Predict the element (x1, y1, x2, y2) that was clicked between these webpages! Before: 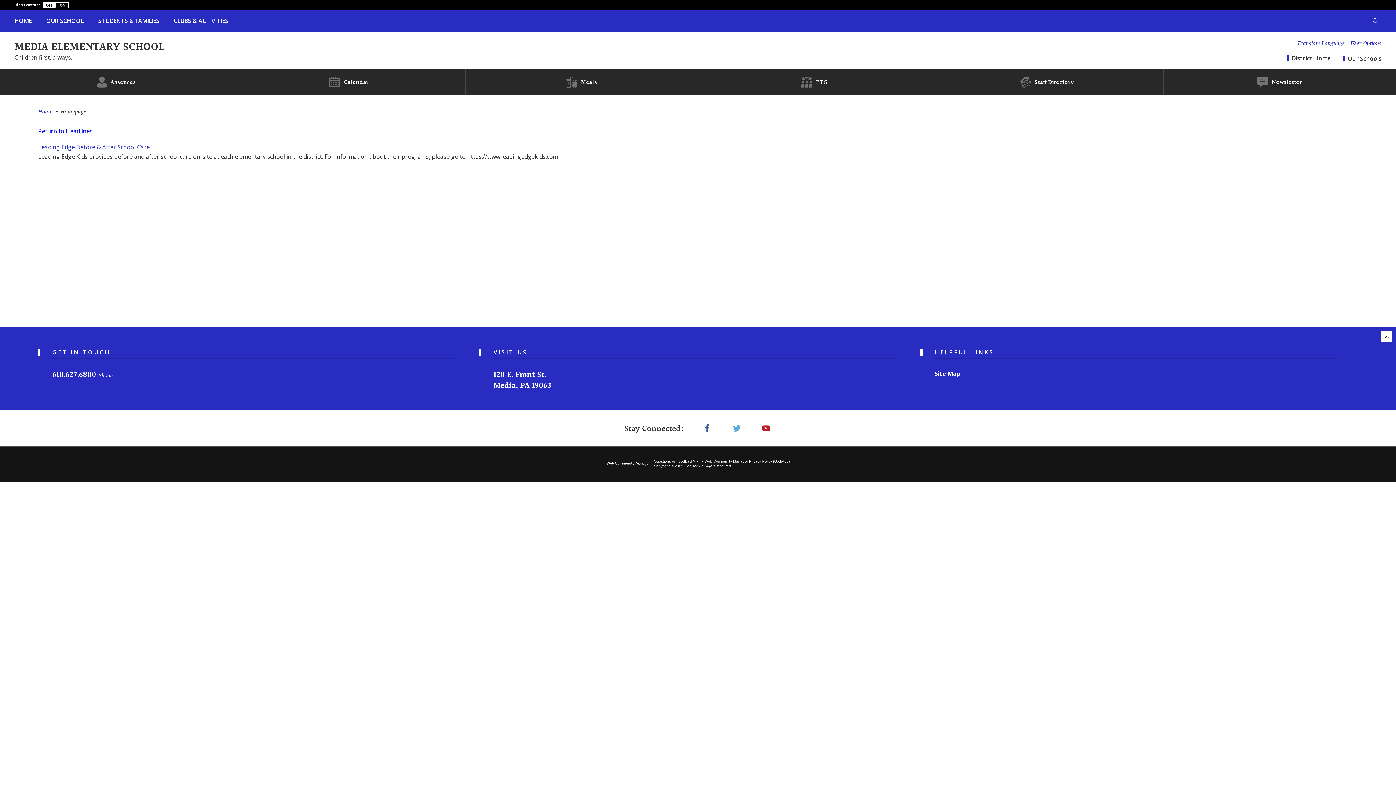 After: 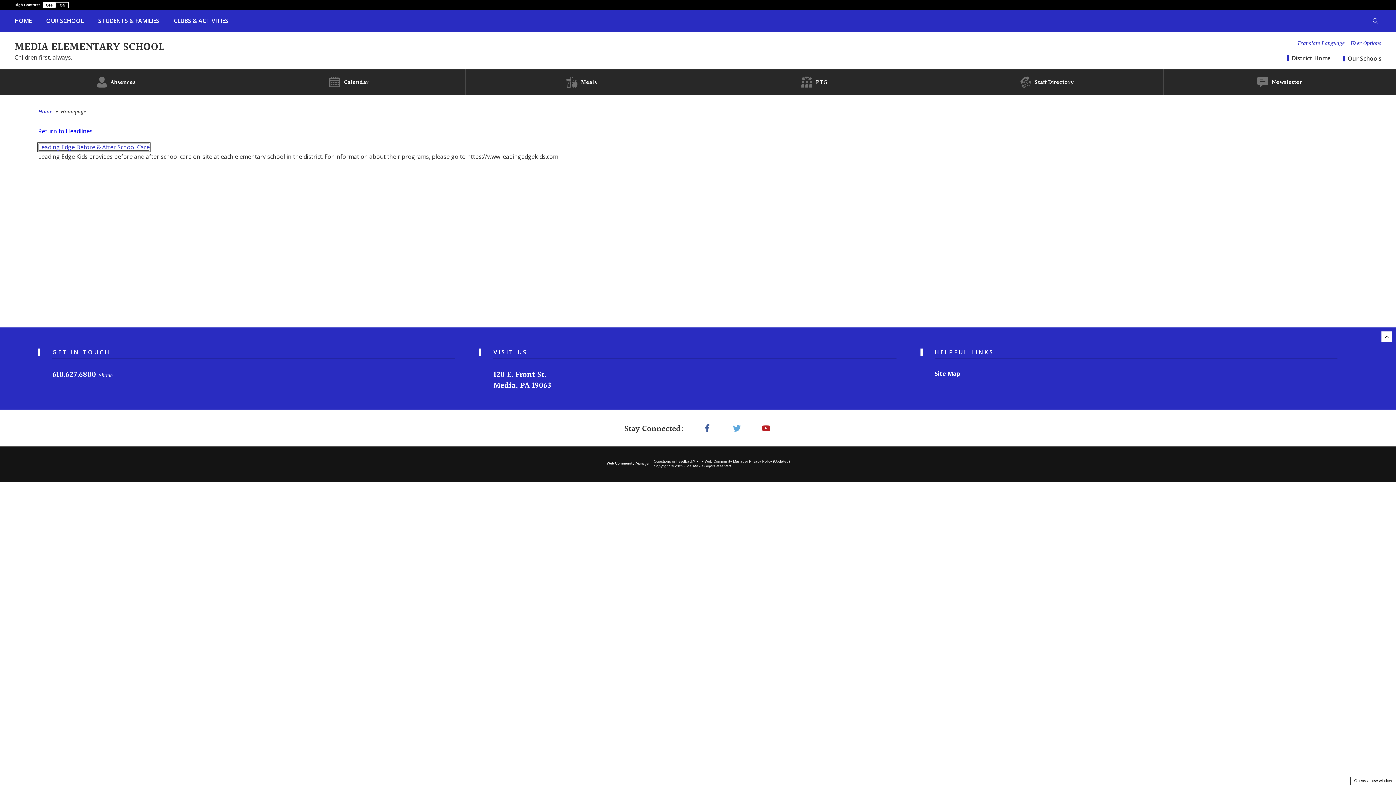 Action: label: Leading Edge Before & After School Care - Opens a new window bbox: (38, 143, 149, 151)